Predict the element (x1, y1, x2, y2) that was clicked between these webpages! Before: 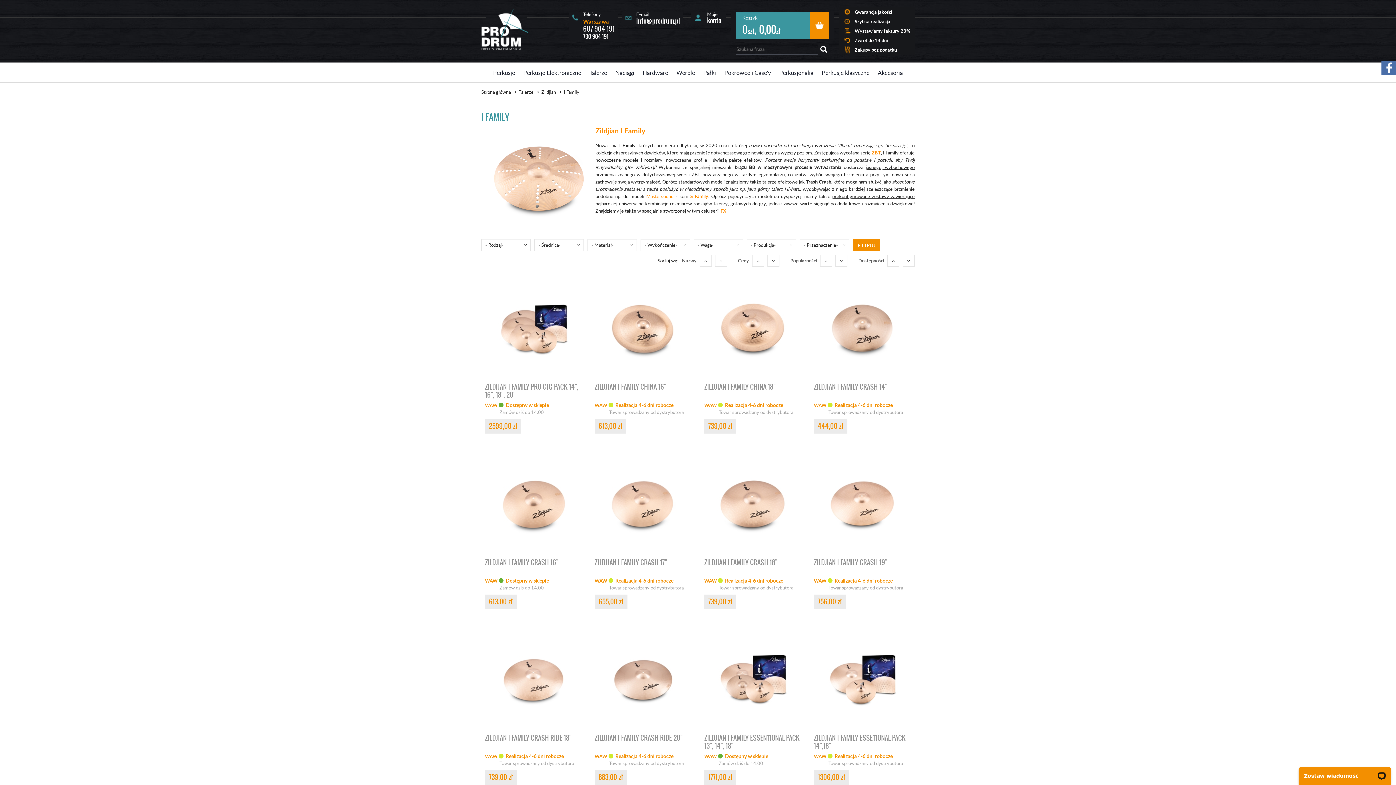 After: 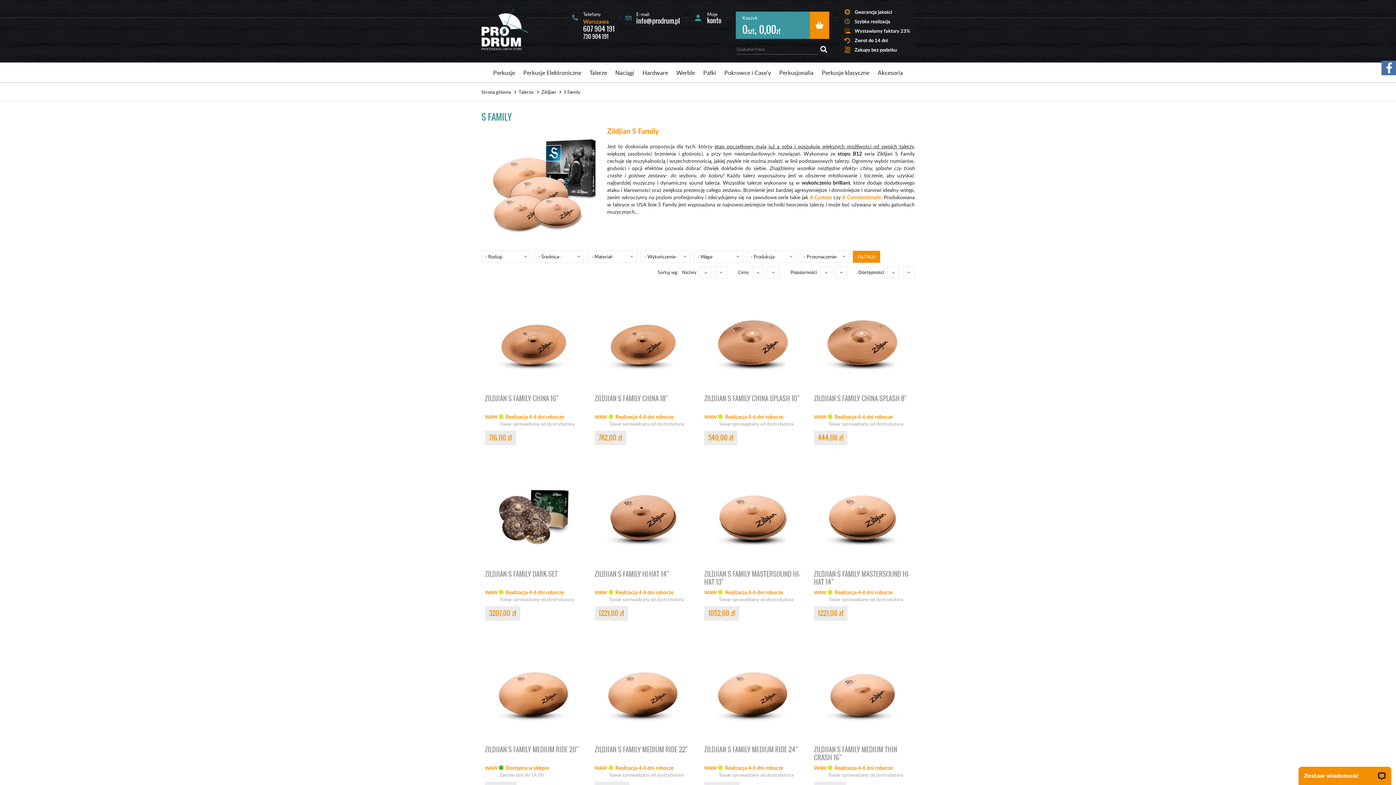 Action: bbox: (690, 193, 708, 199) label: S Family